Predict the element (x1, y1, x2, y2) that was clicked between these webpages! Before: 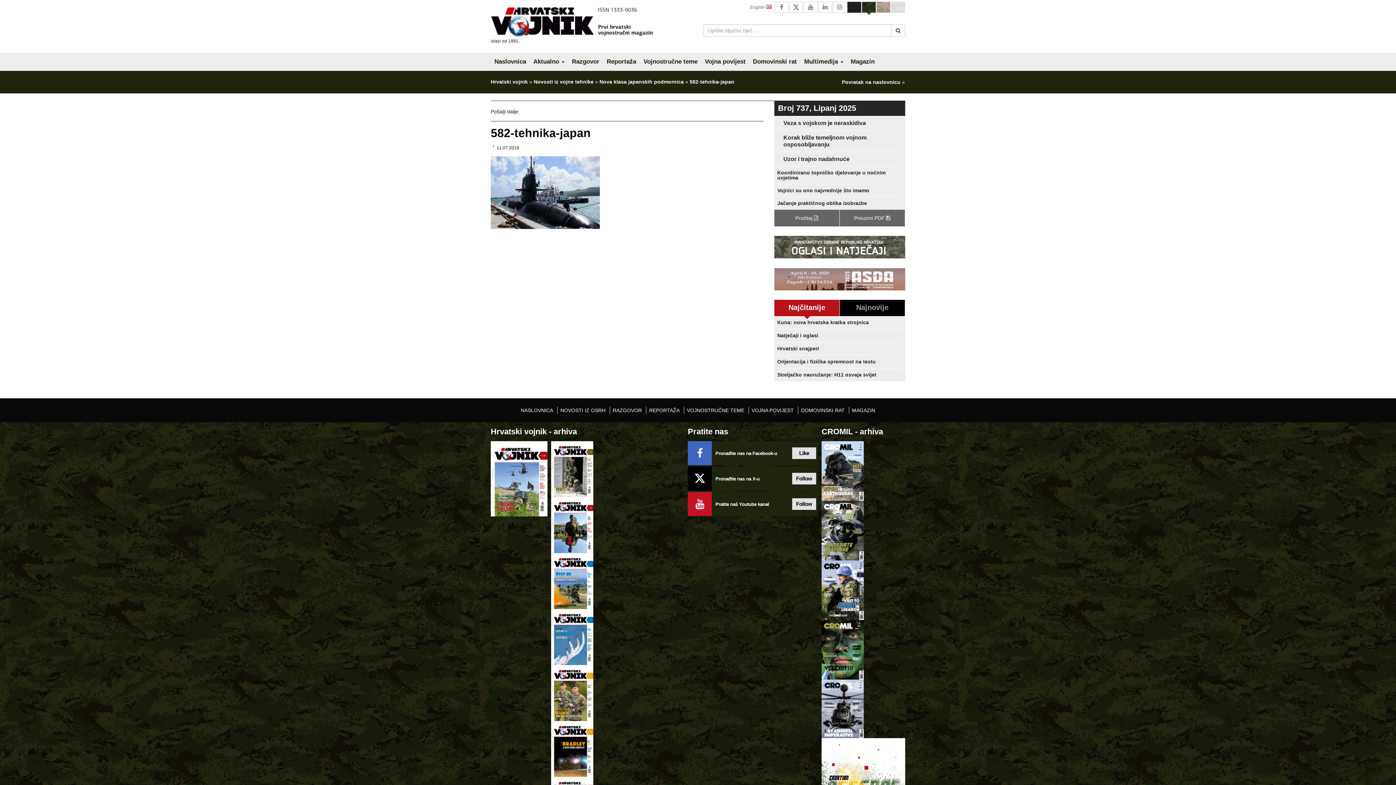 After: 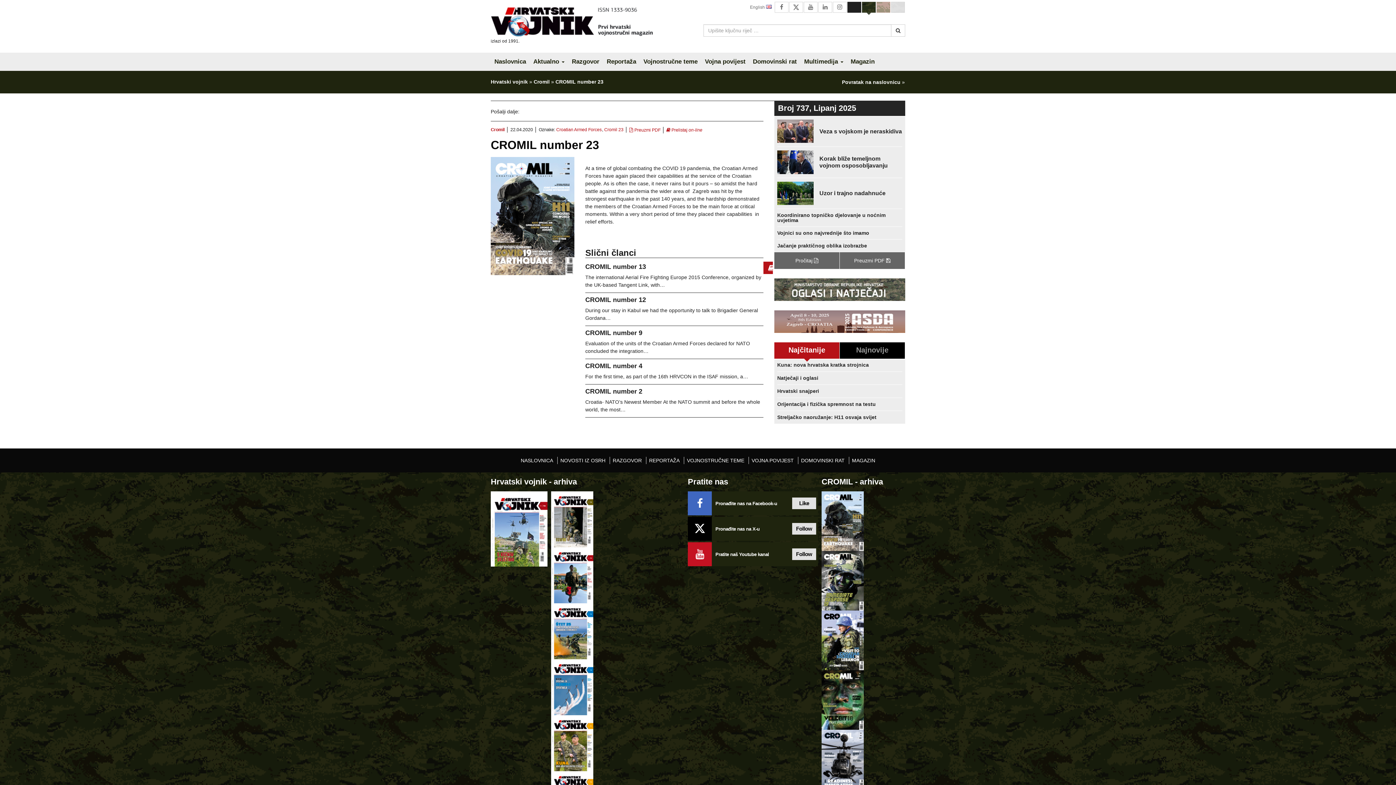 Action: bbox: (821, 468, 864, 473)